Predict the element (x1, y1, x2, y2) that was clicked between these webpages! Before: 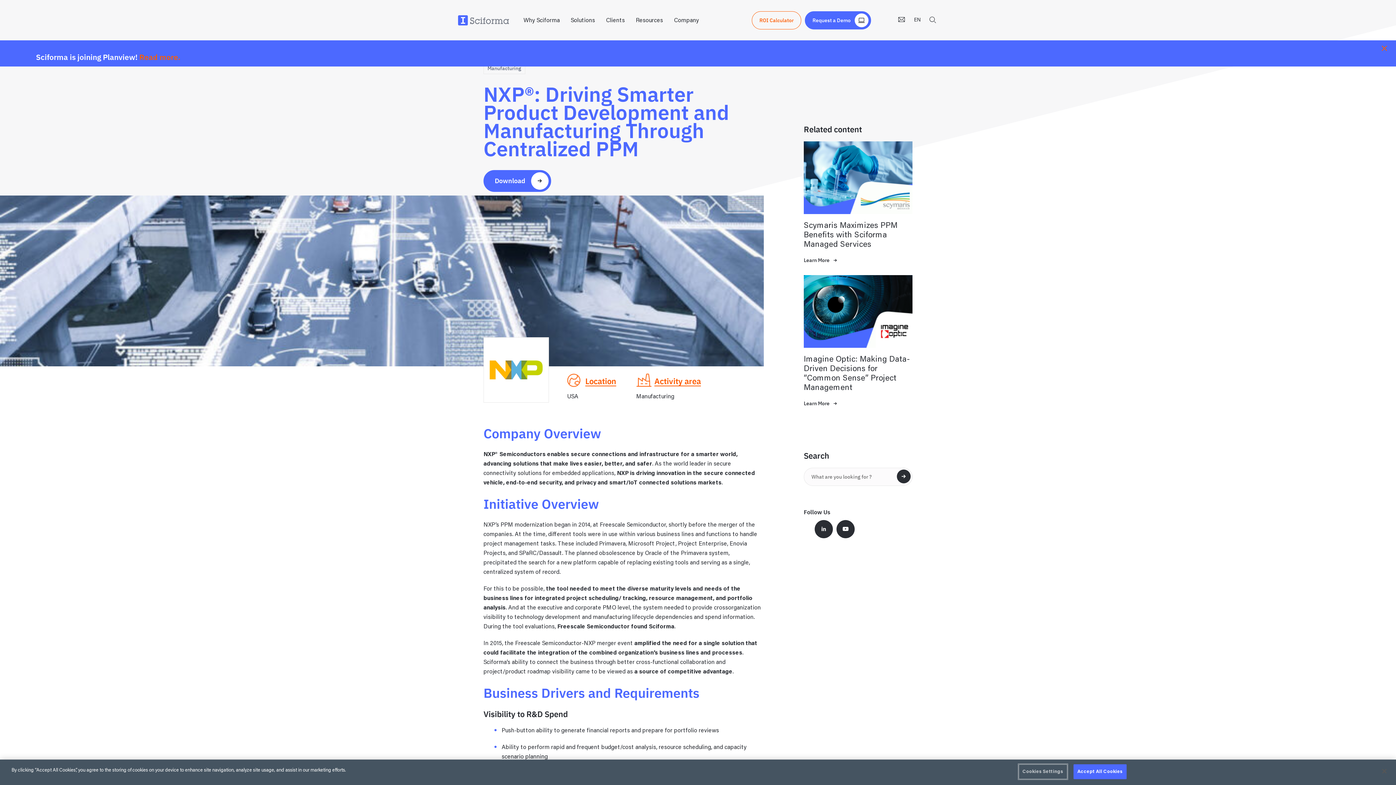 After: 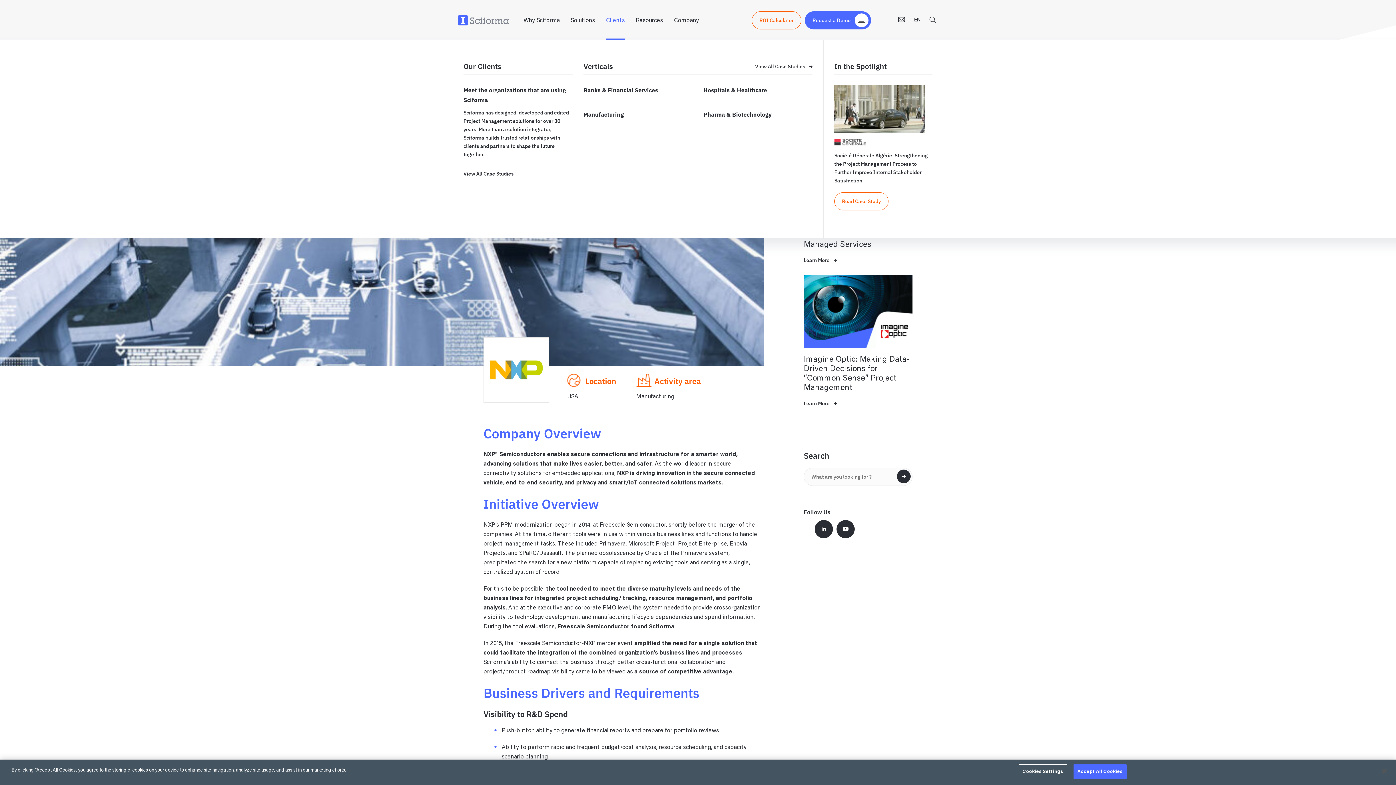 Action: label: Clients bbox: (606, 1, 625, 40)